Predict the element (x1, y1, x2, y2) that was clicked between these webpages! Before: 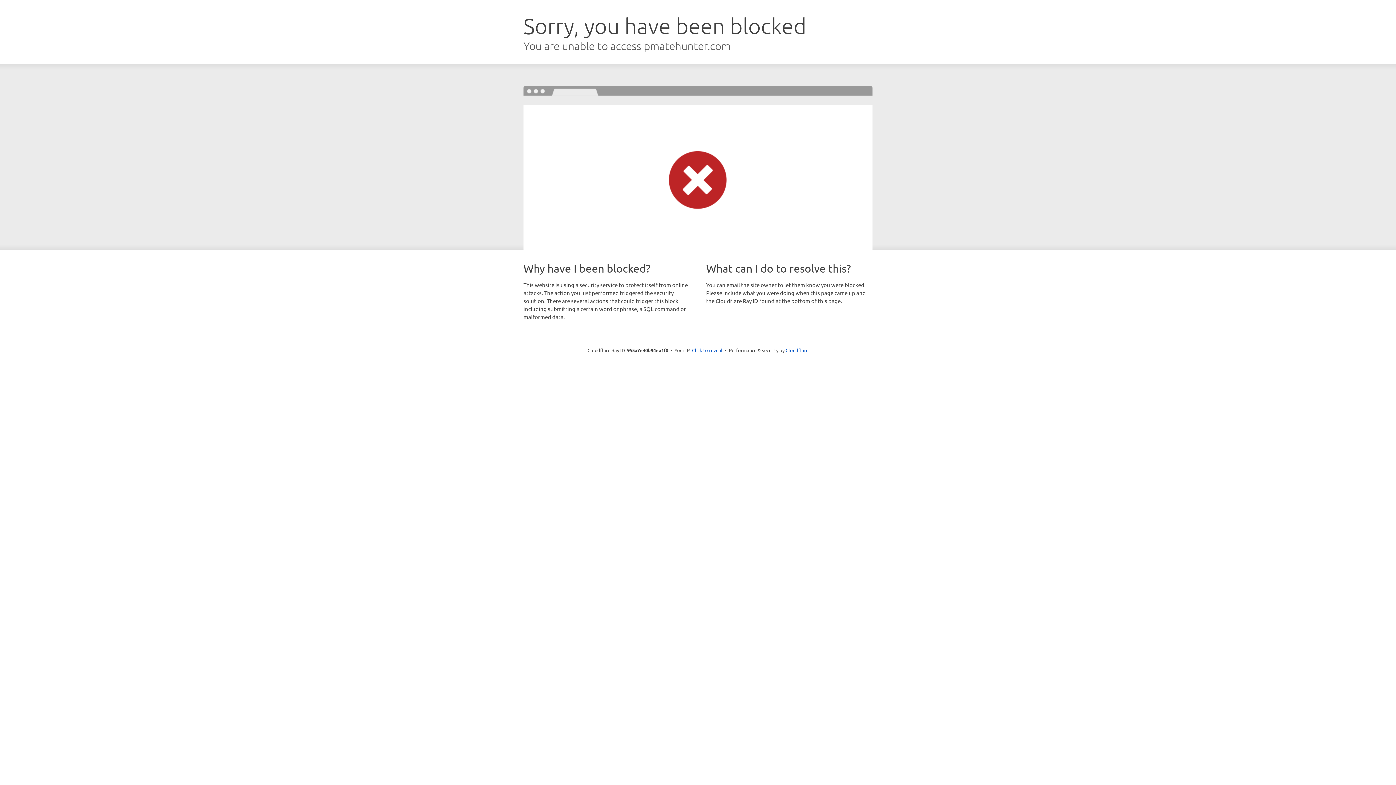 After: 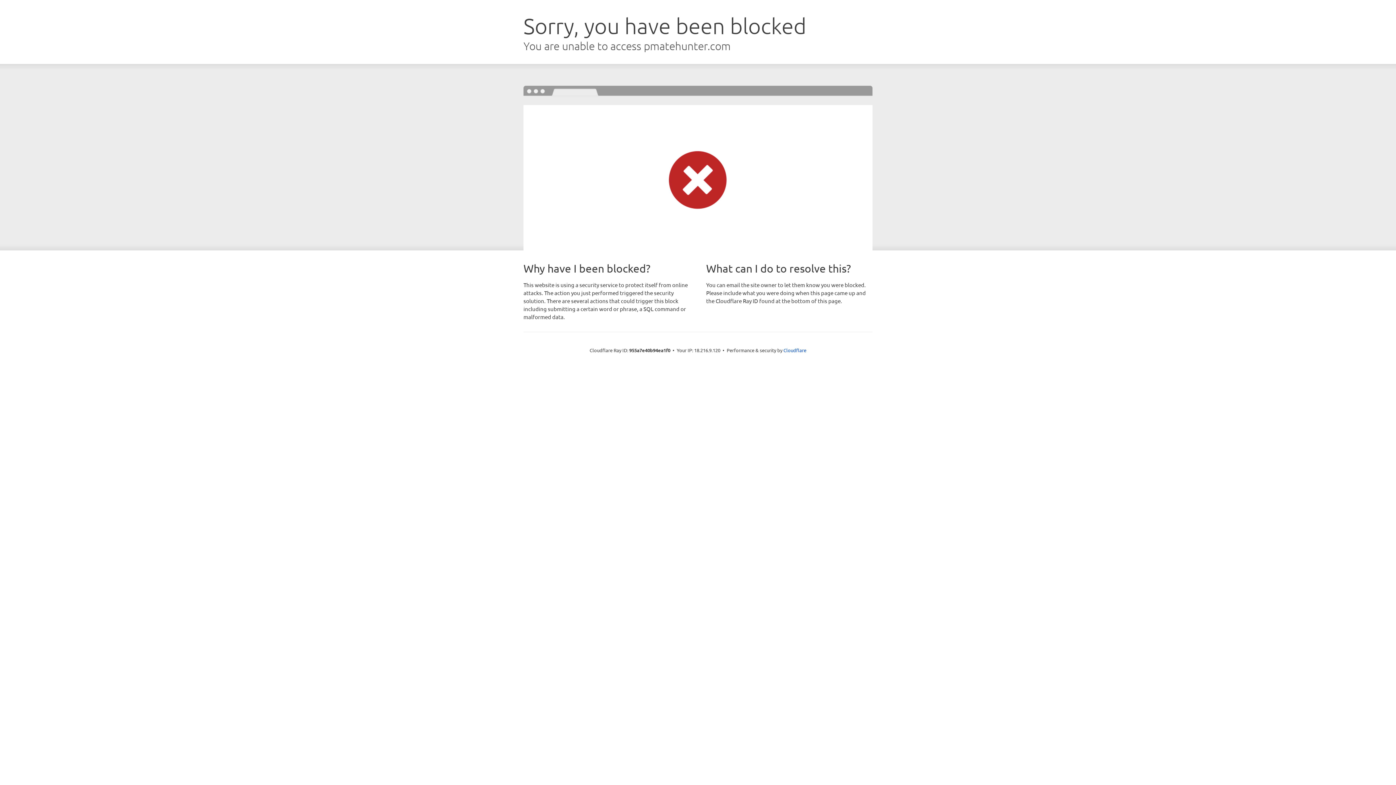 Action: bbox: (692, 346, 722, 353) label: Click to reveal